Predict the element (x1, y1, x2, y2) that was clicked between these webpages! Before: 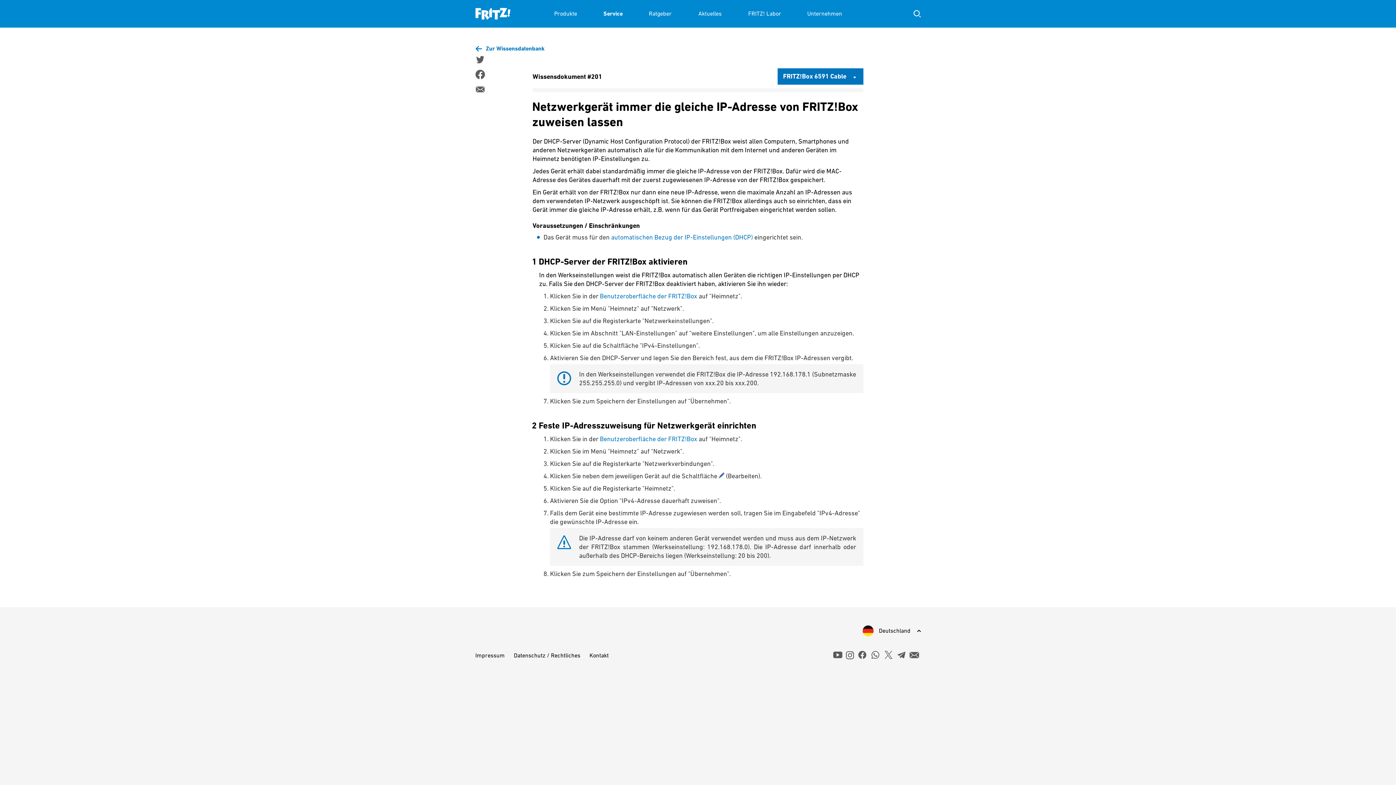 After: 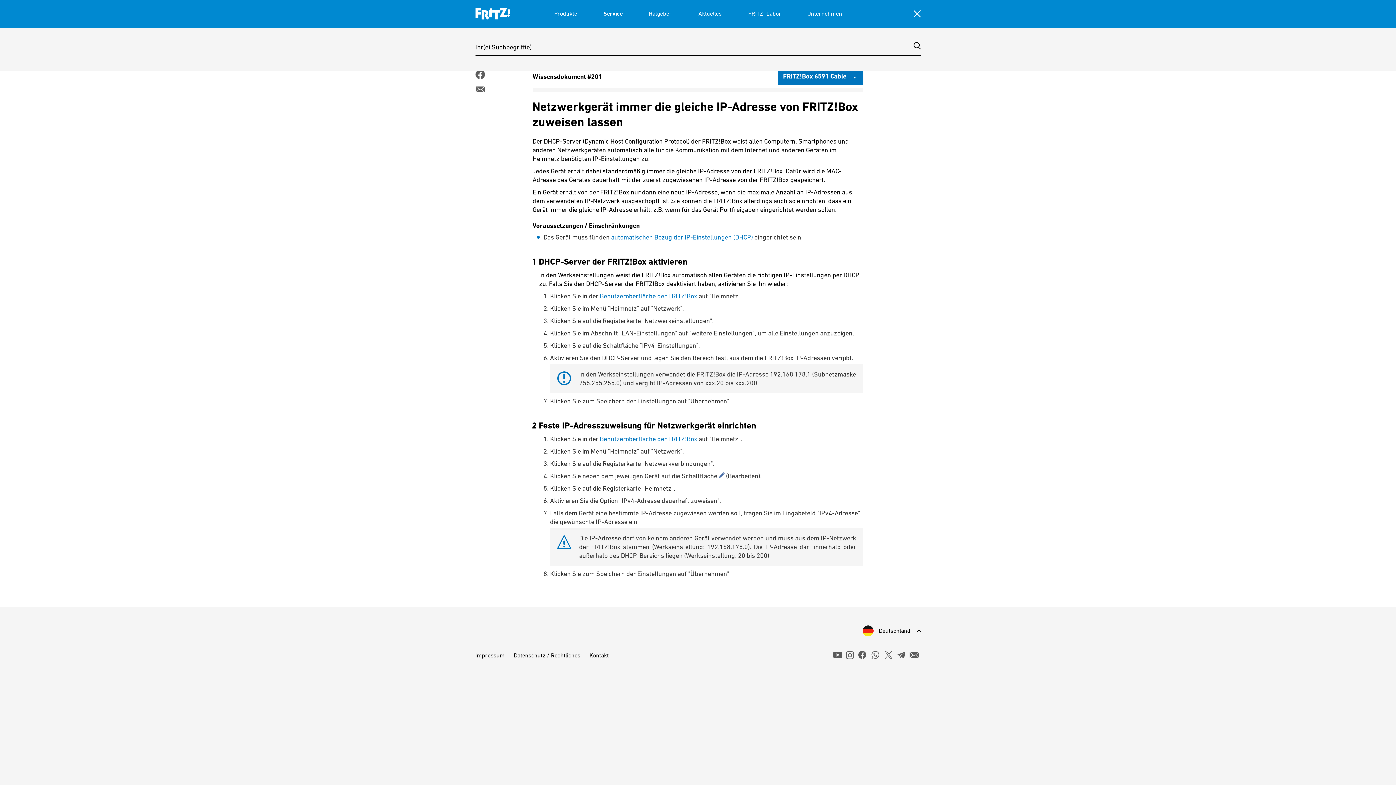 Action: bbox: (913, 10, 920, 17) label: Suche einblenden/ausblenden